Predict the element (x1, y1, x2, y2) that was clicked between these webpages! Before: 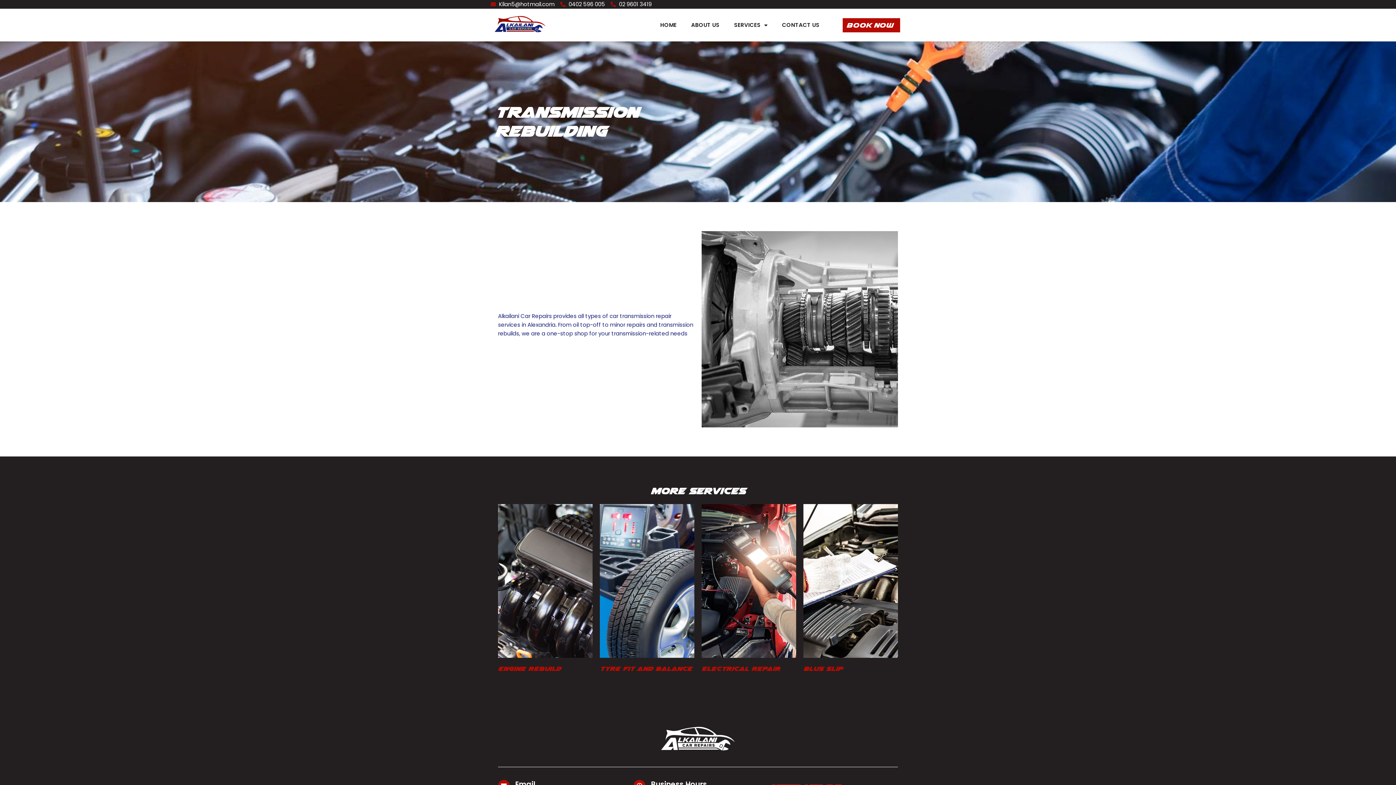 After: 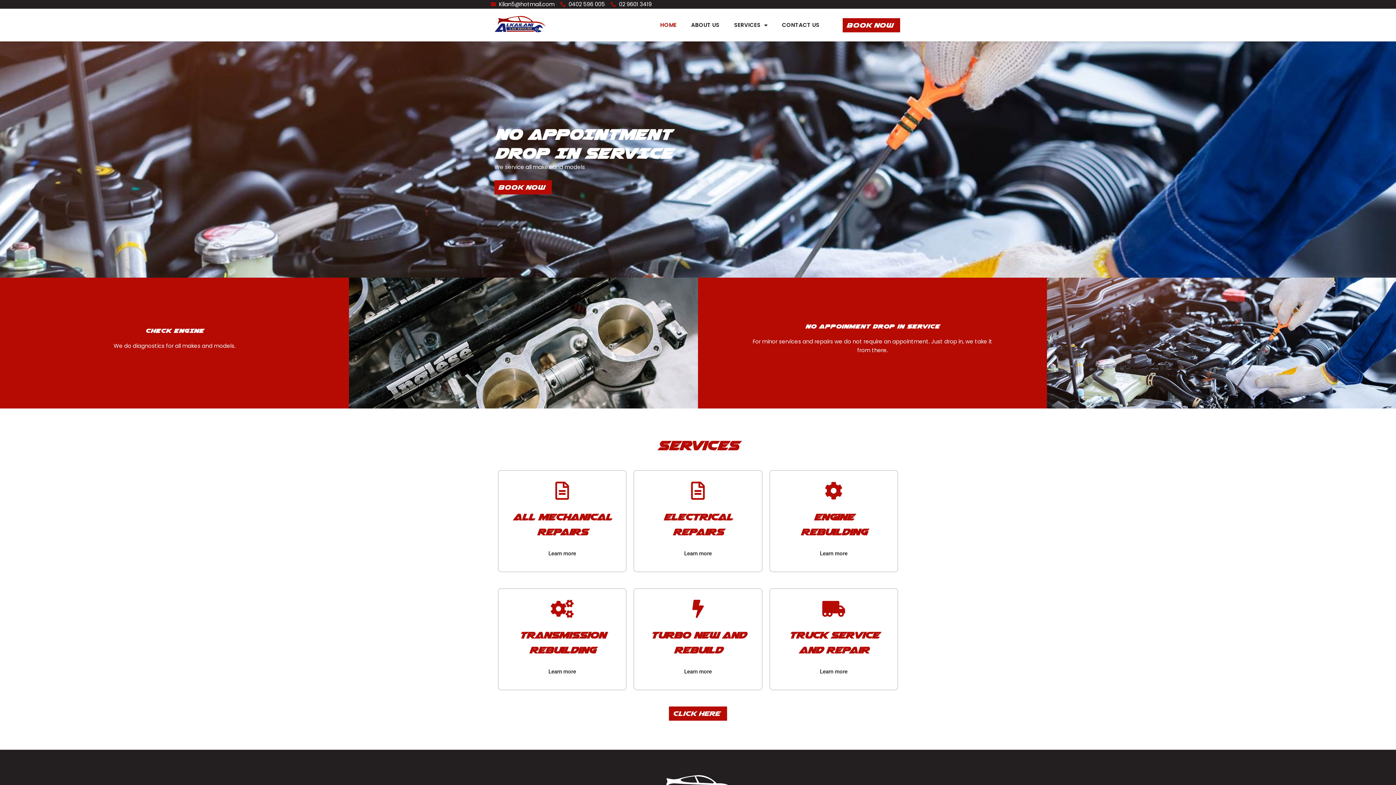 Action: label: HOME bbox: (653, 16, 684, 33)